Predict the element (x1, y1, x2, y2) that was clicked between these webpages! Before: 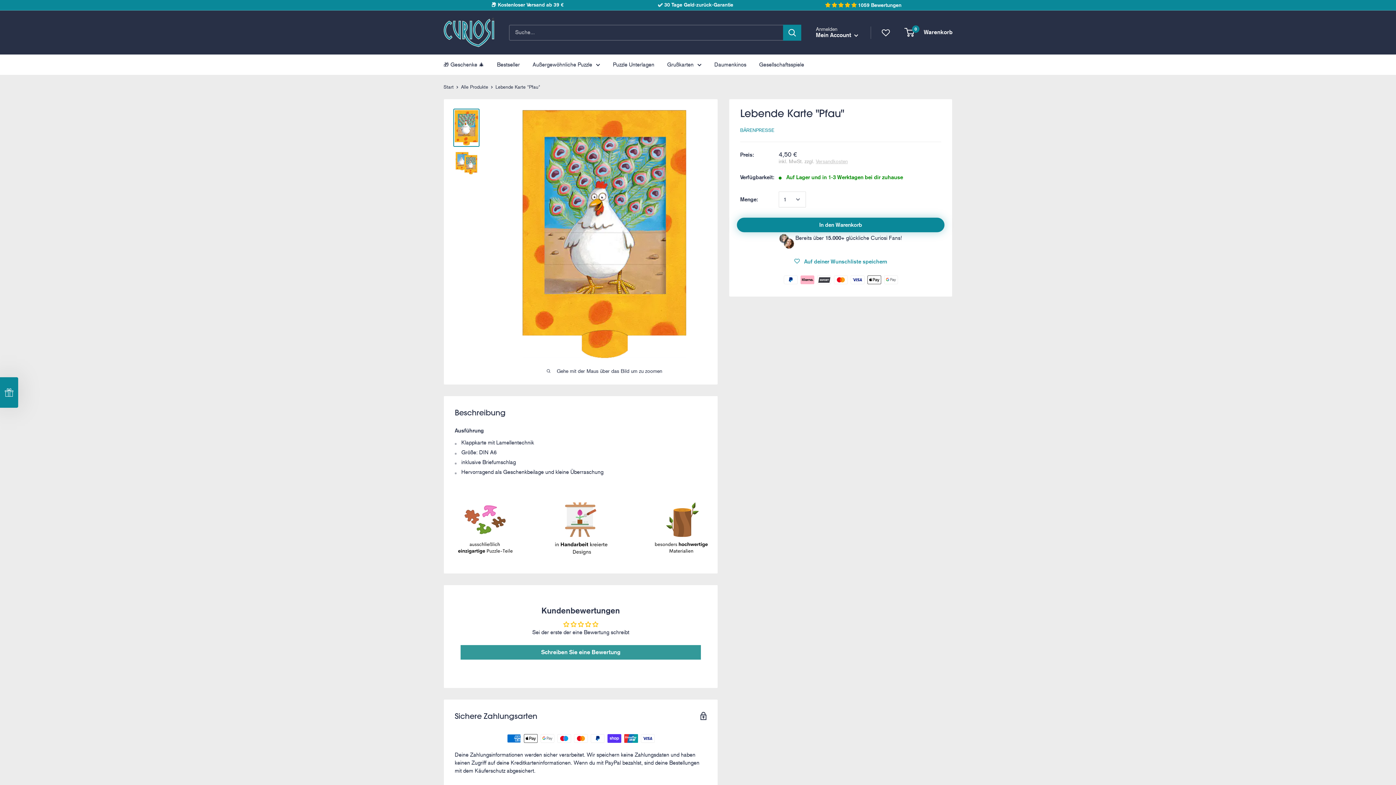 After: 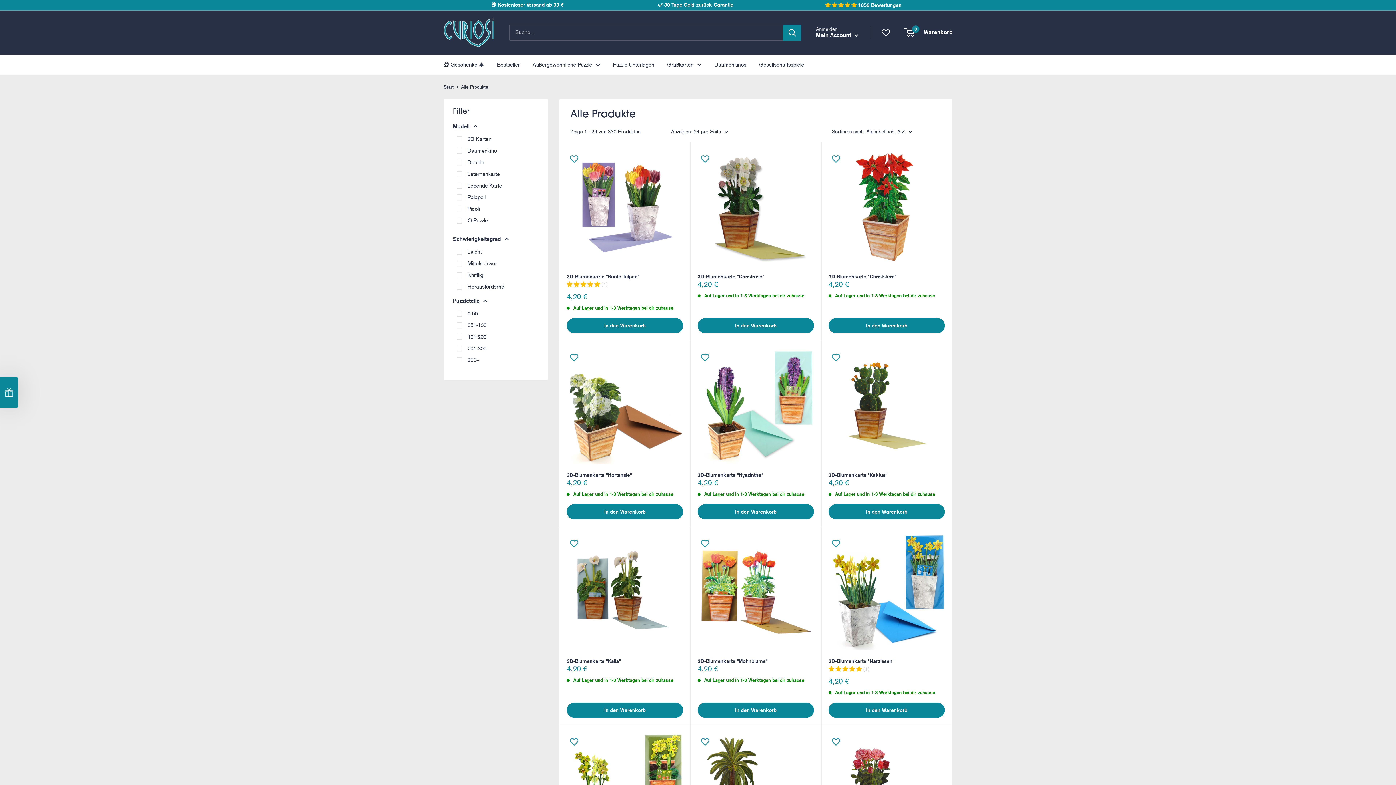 Action: bbox: (461, 84, 488, 89) label: Alle Produkte